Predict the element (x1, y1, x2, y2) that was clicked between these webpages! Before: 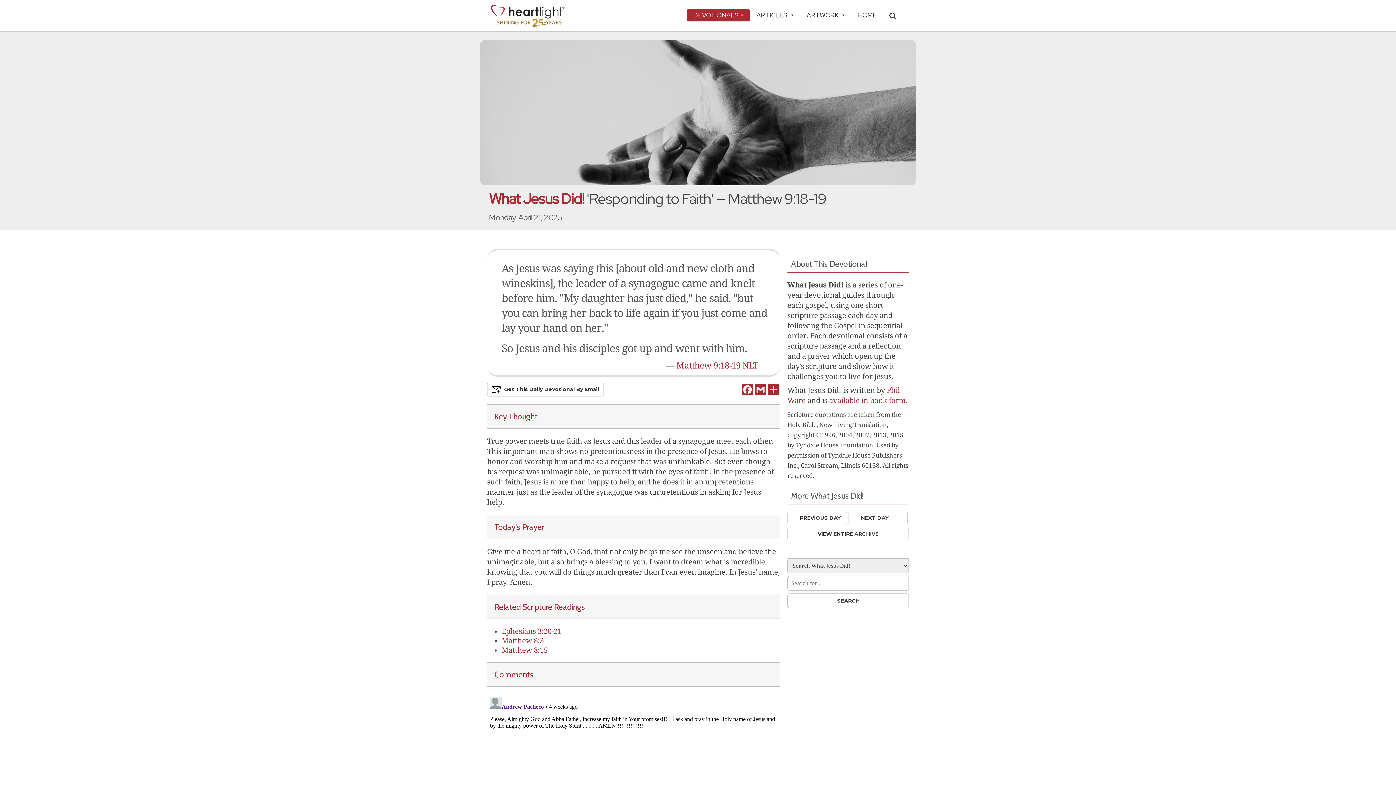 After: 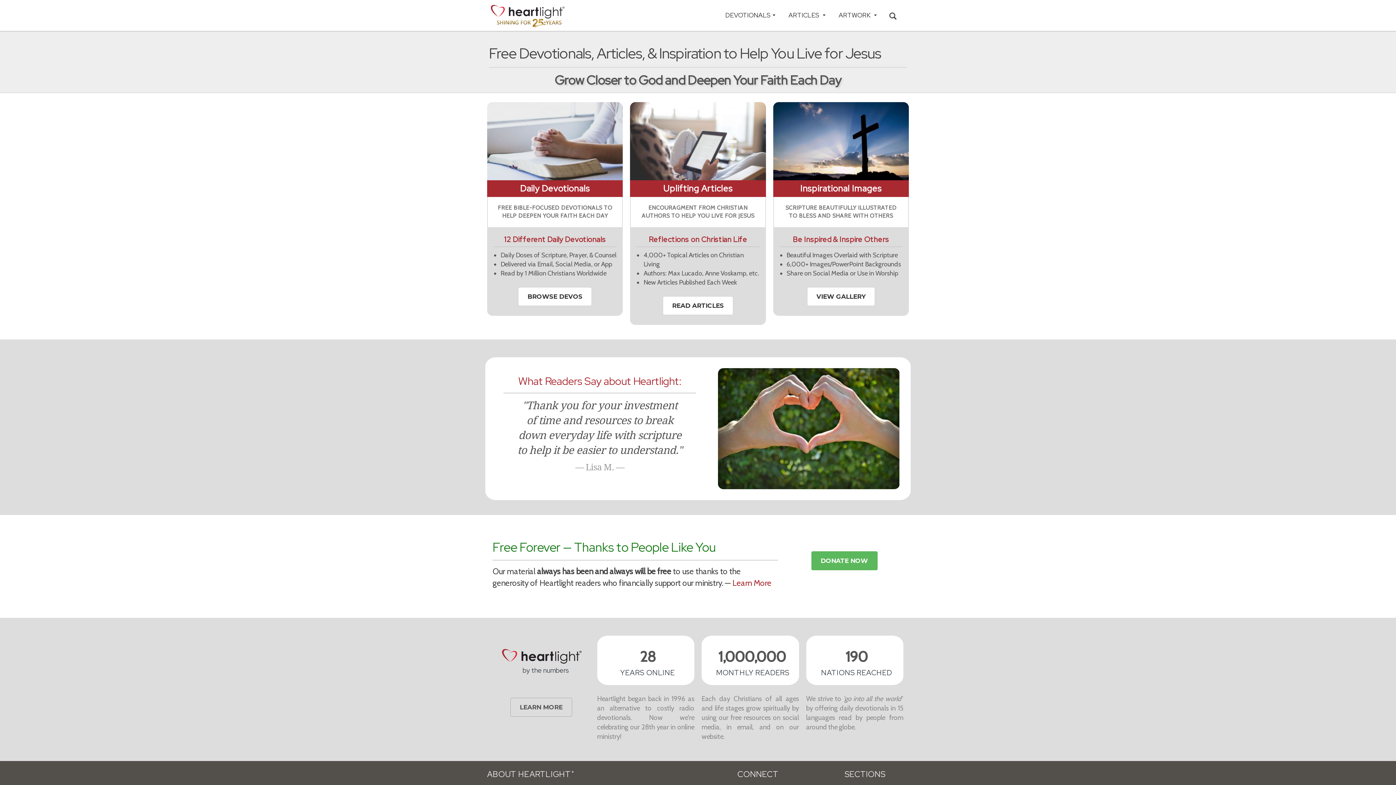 Action: bbox: (483, 0, 572, 30)